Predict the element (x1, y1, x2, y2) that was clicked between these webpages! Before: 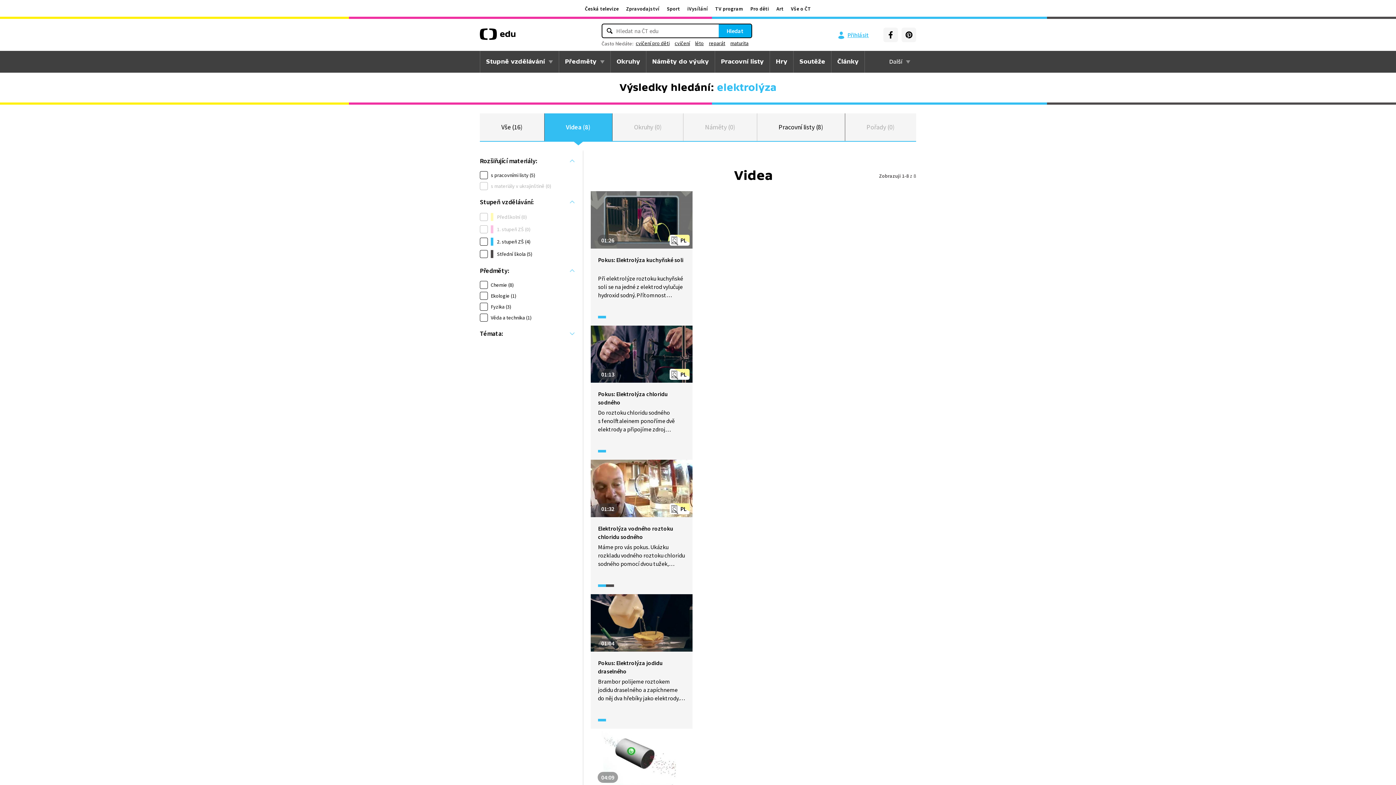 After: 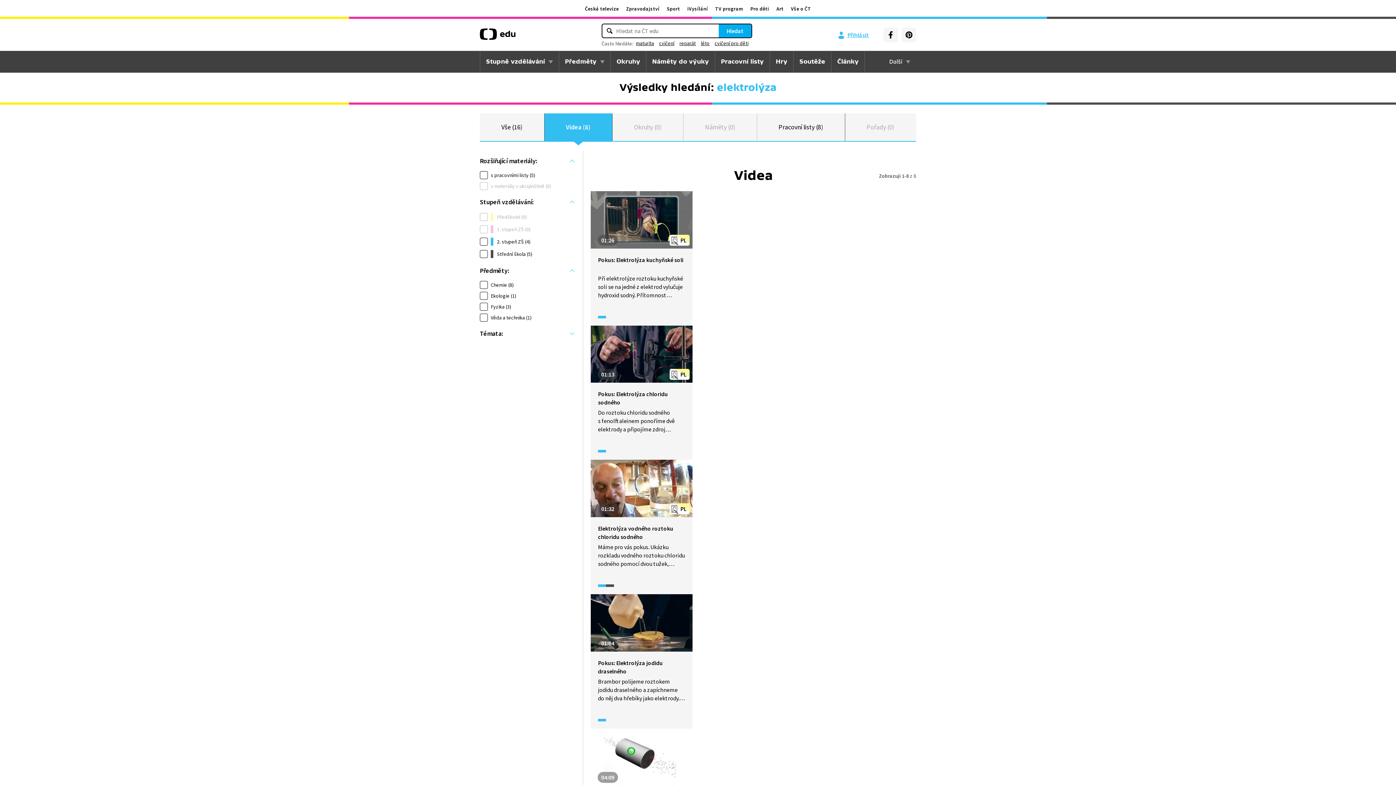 Action: bbox: (728, 38, 751, 48) label: maturita